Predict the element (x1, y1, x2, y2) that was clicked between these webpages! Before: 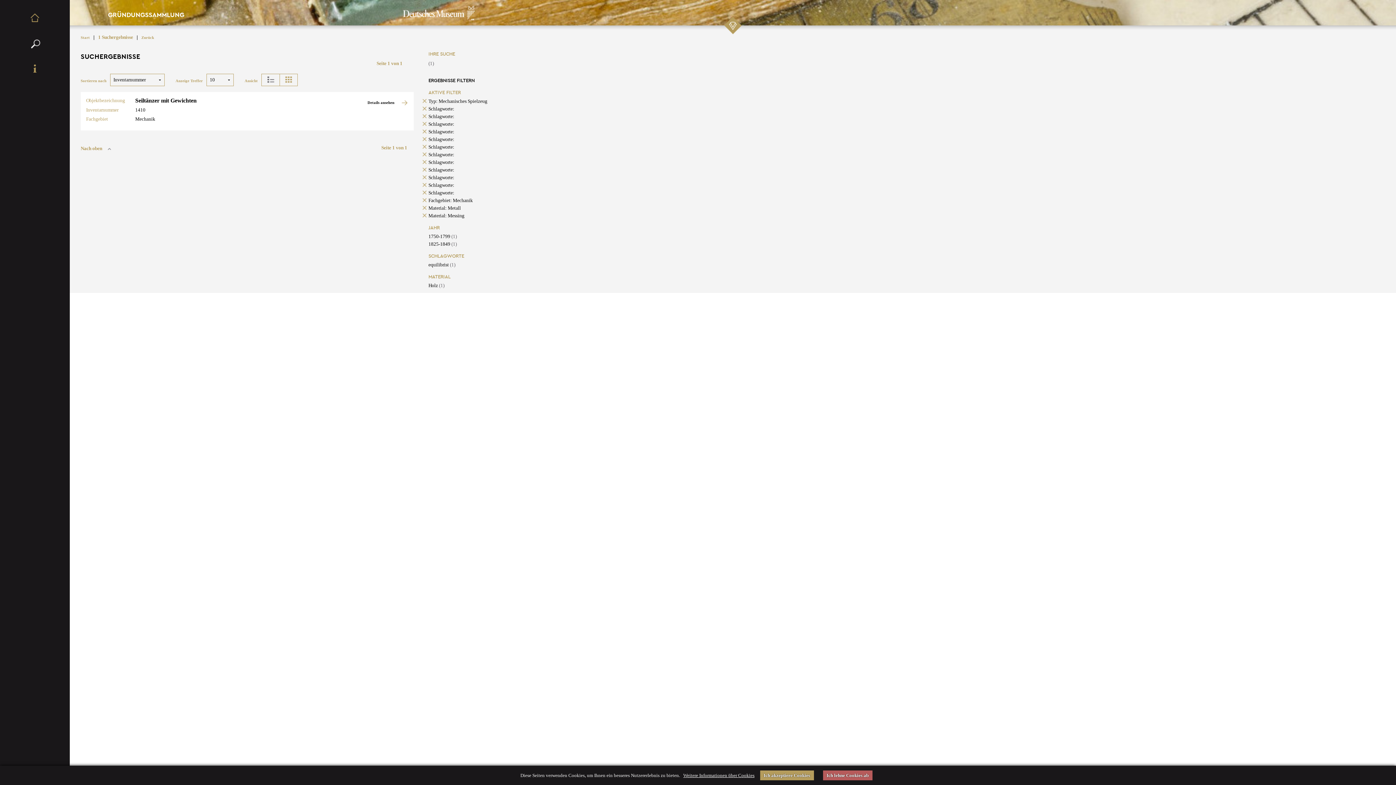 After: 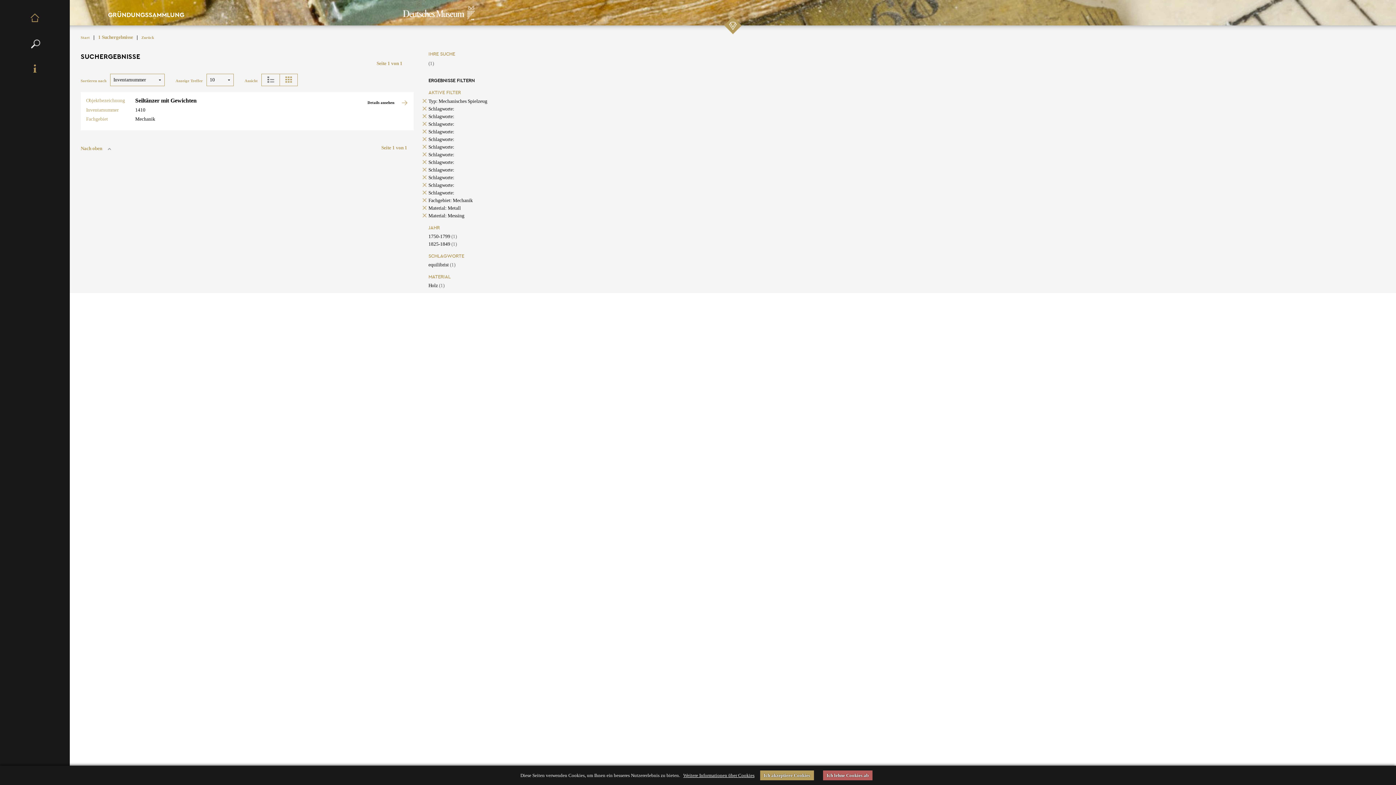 Action: bbox: (428, 129, 454, 134) label: Schlagworte: